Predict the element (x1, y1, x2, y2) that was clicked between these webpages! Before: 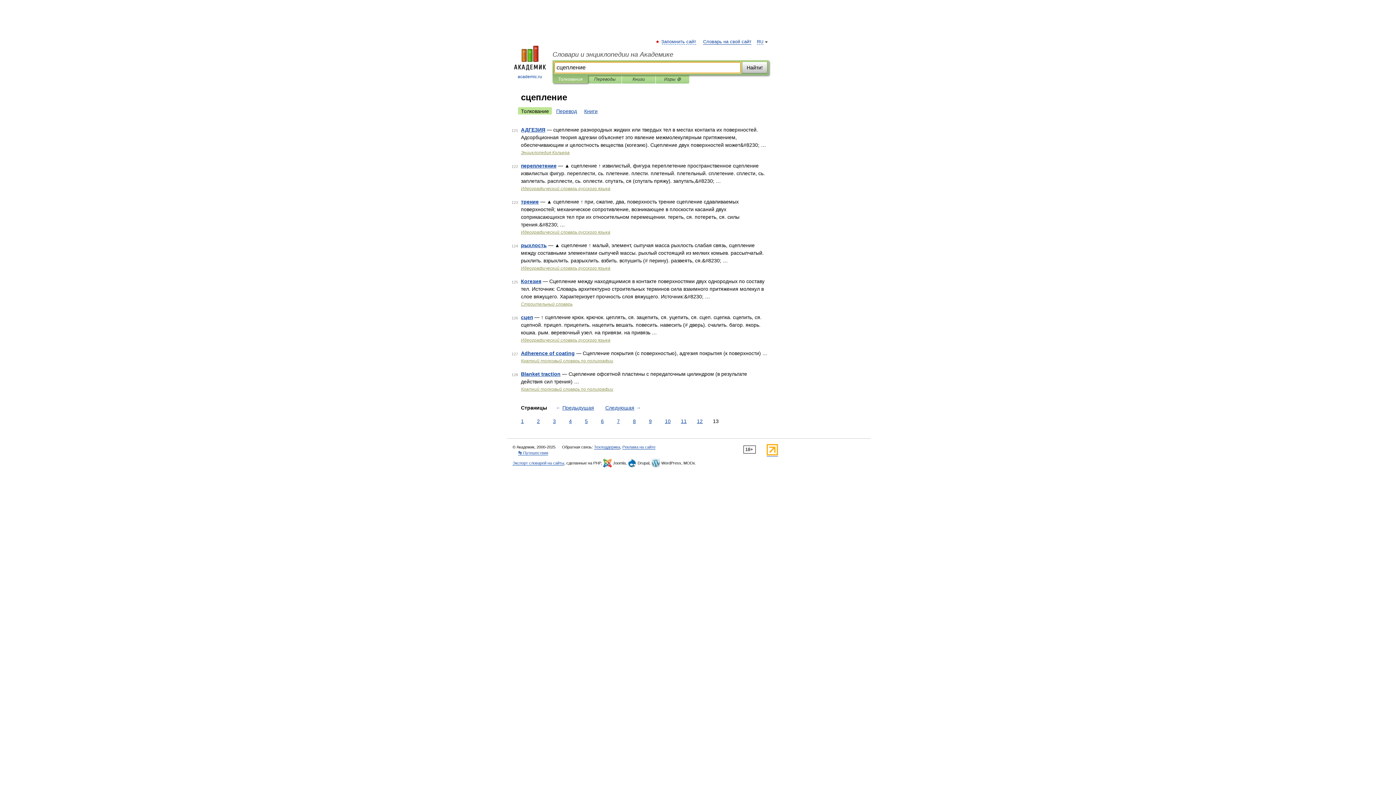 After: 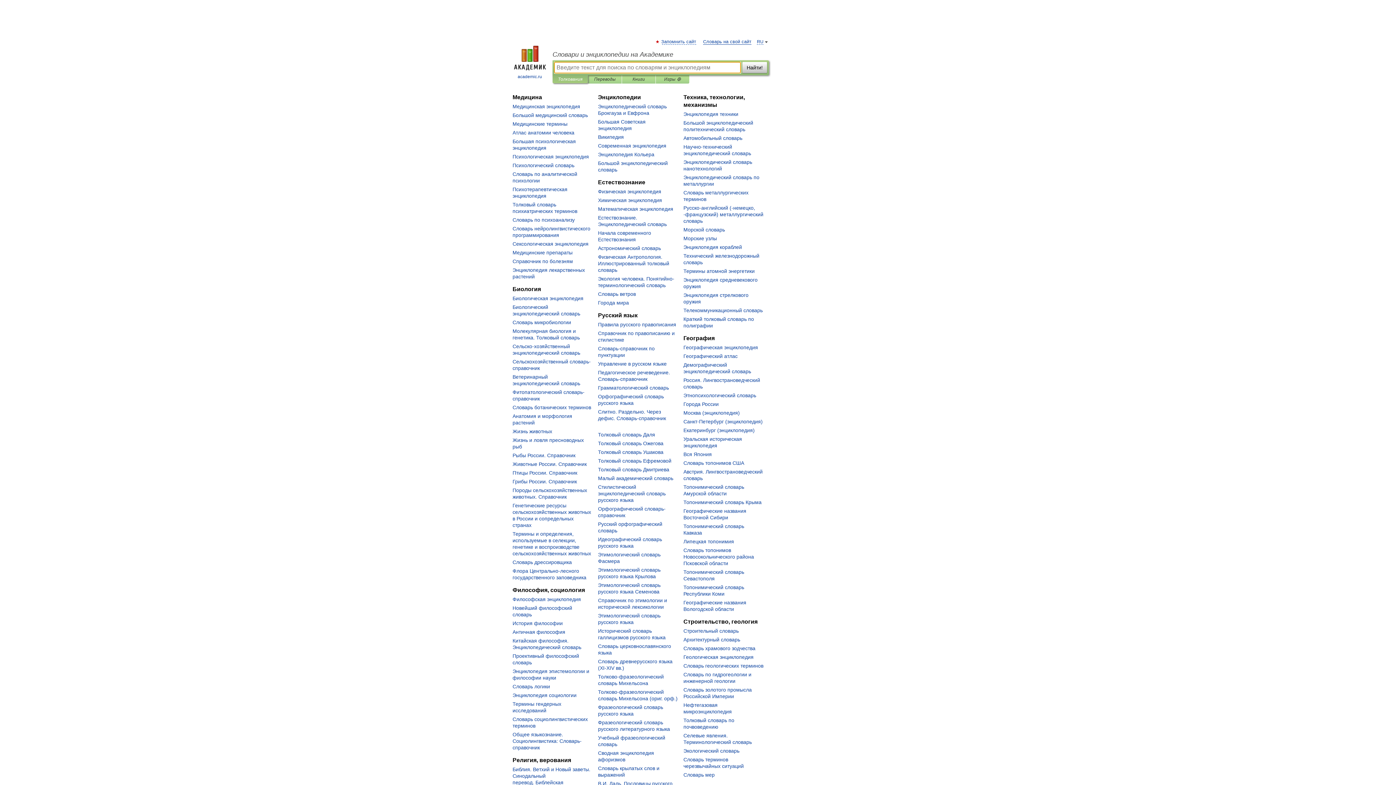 Action: bbox: (507, 45, 552, 80) label: 
academic.ru